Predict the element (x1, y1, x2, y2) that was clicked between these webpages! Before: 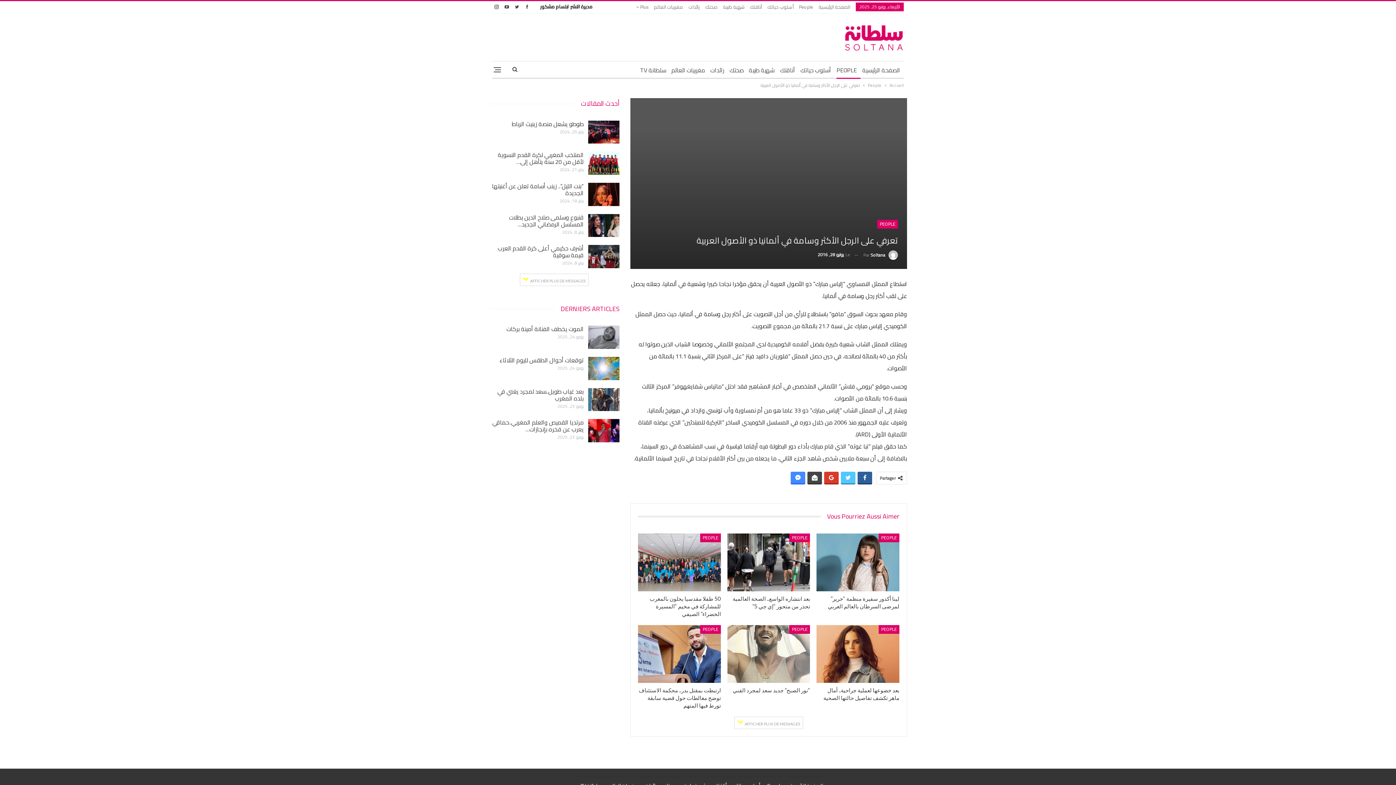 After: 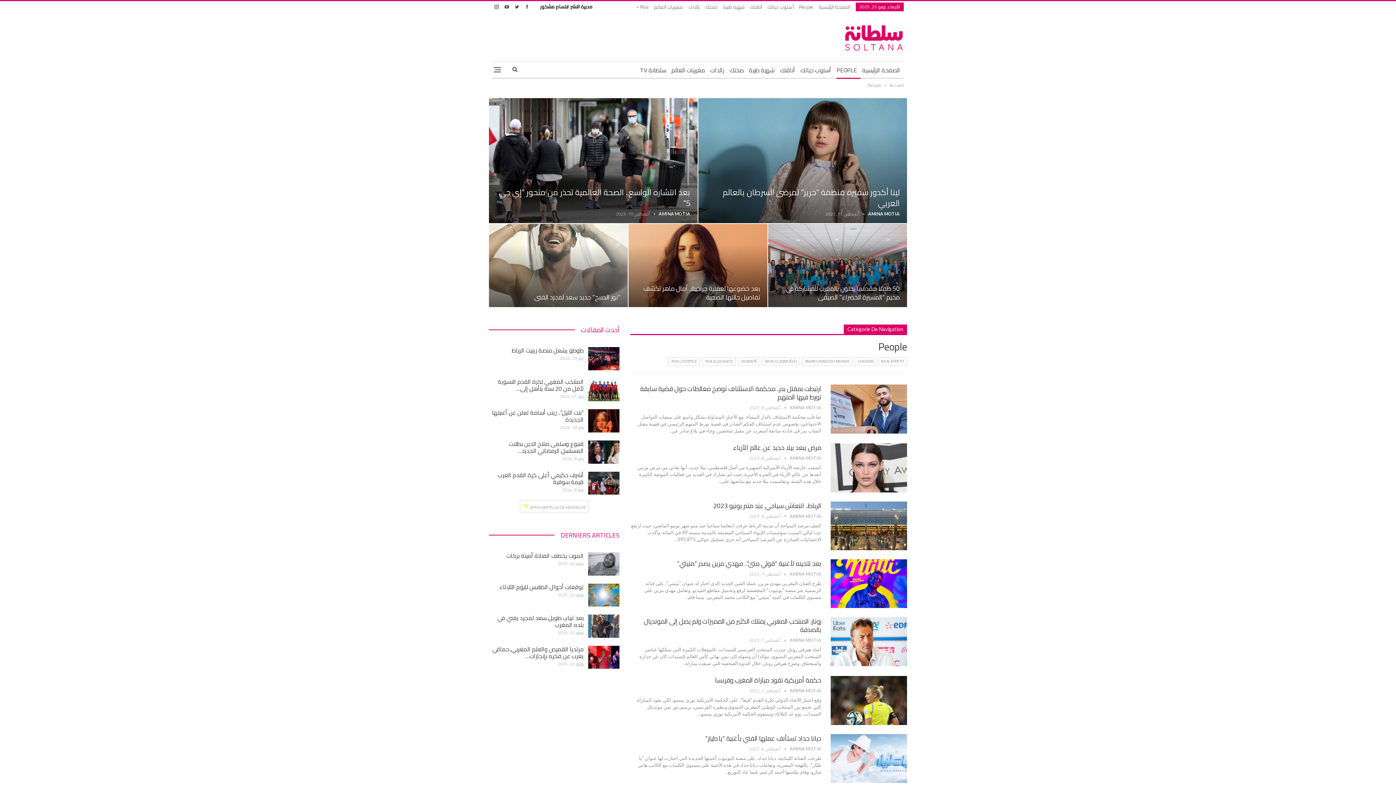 Action: label: أحدث المقالات bbox: (575, 98, 619, 109)